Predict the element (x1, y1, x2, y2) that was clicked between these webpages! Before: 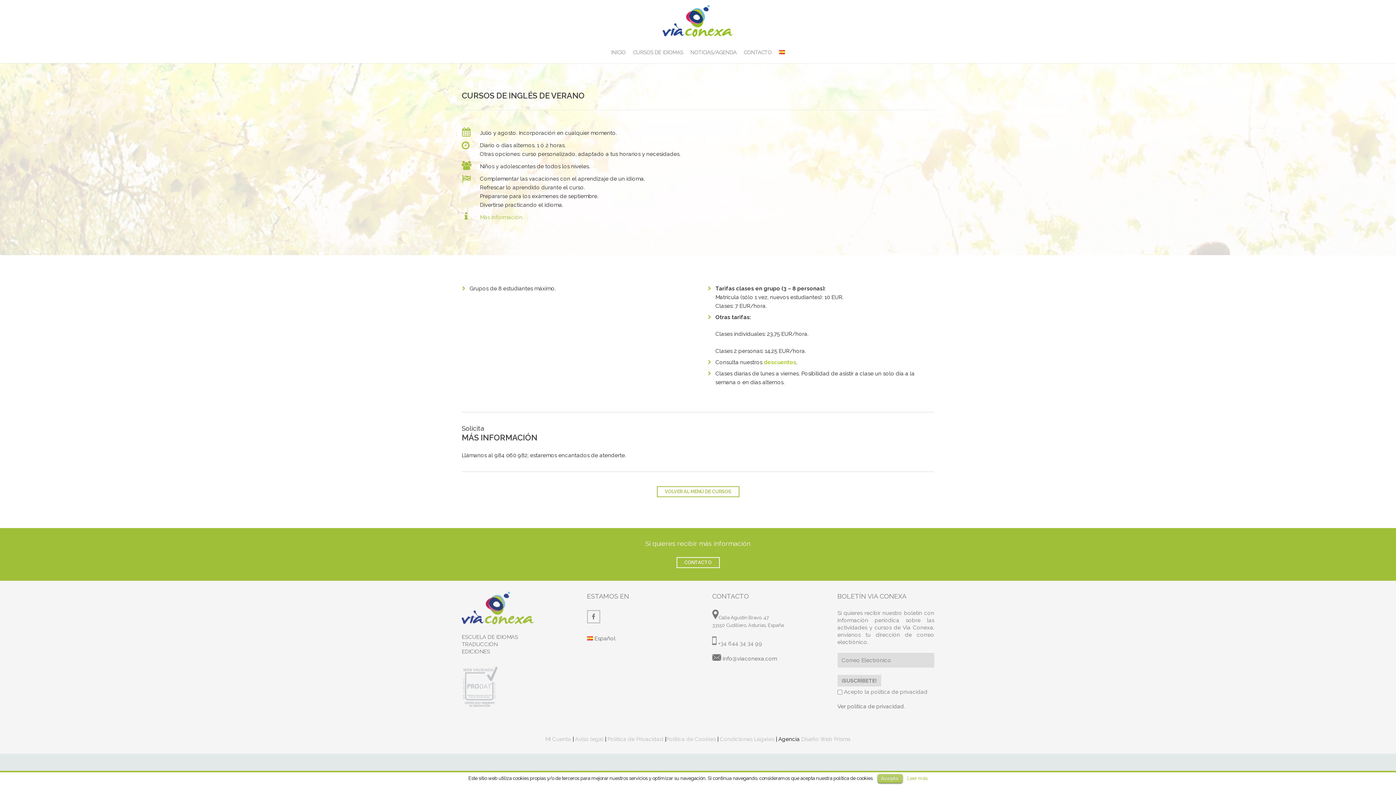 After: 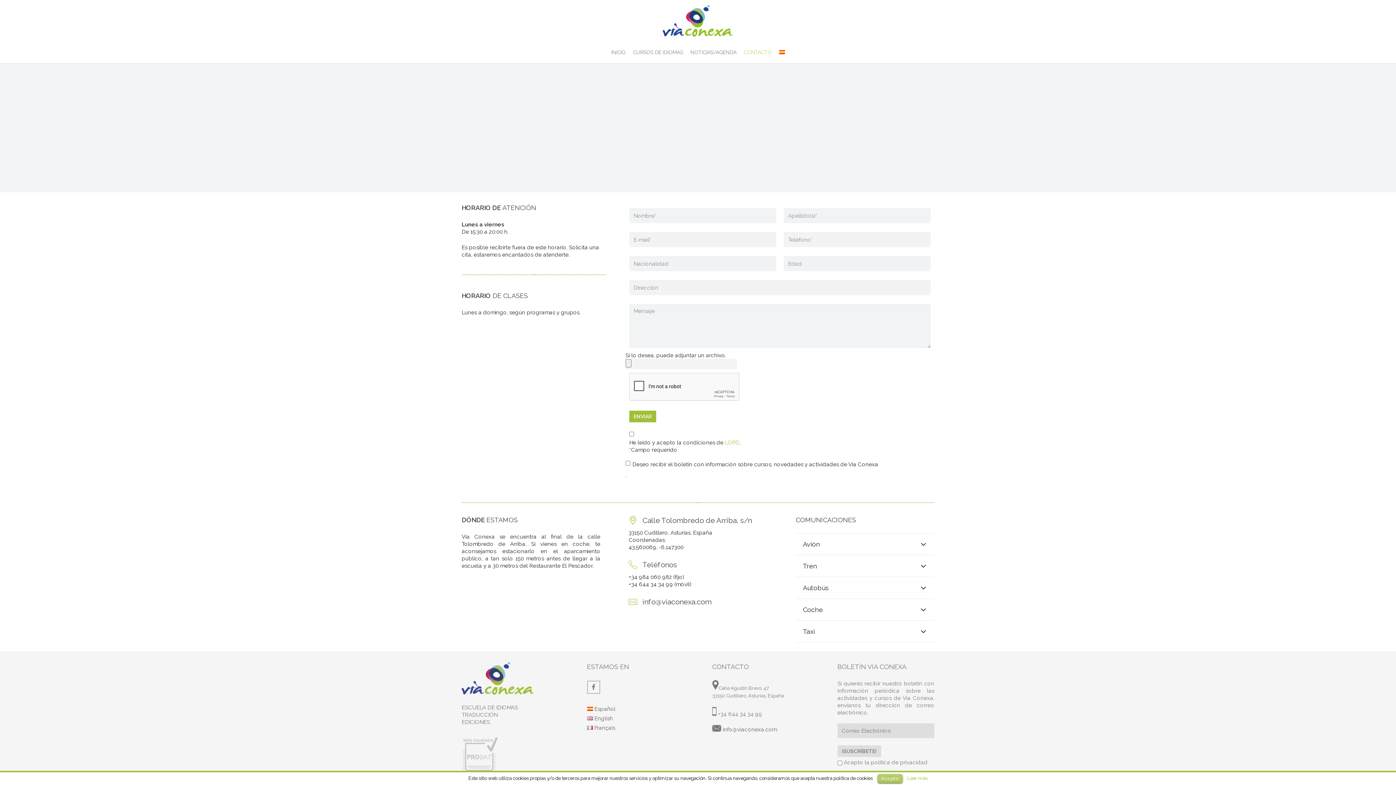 Action: bbox: (676, 557, 719, 568) label: CONTACTO